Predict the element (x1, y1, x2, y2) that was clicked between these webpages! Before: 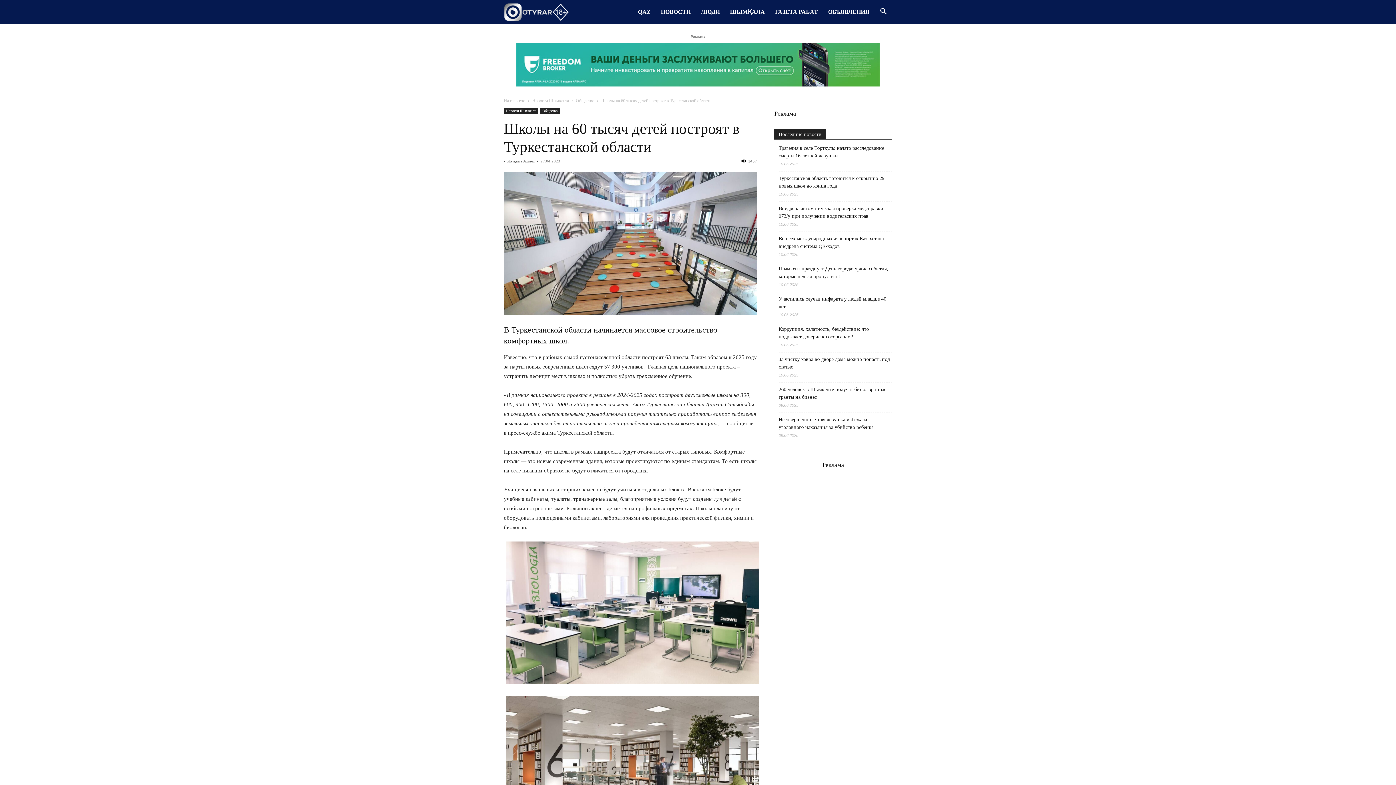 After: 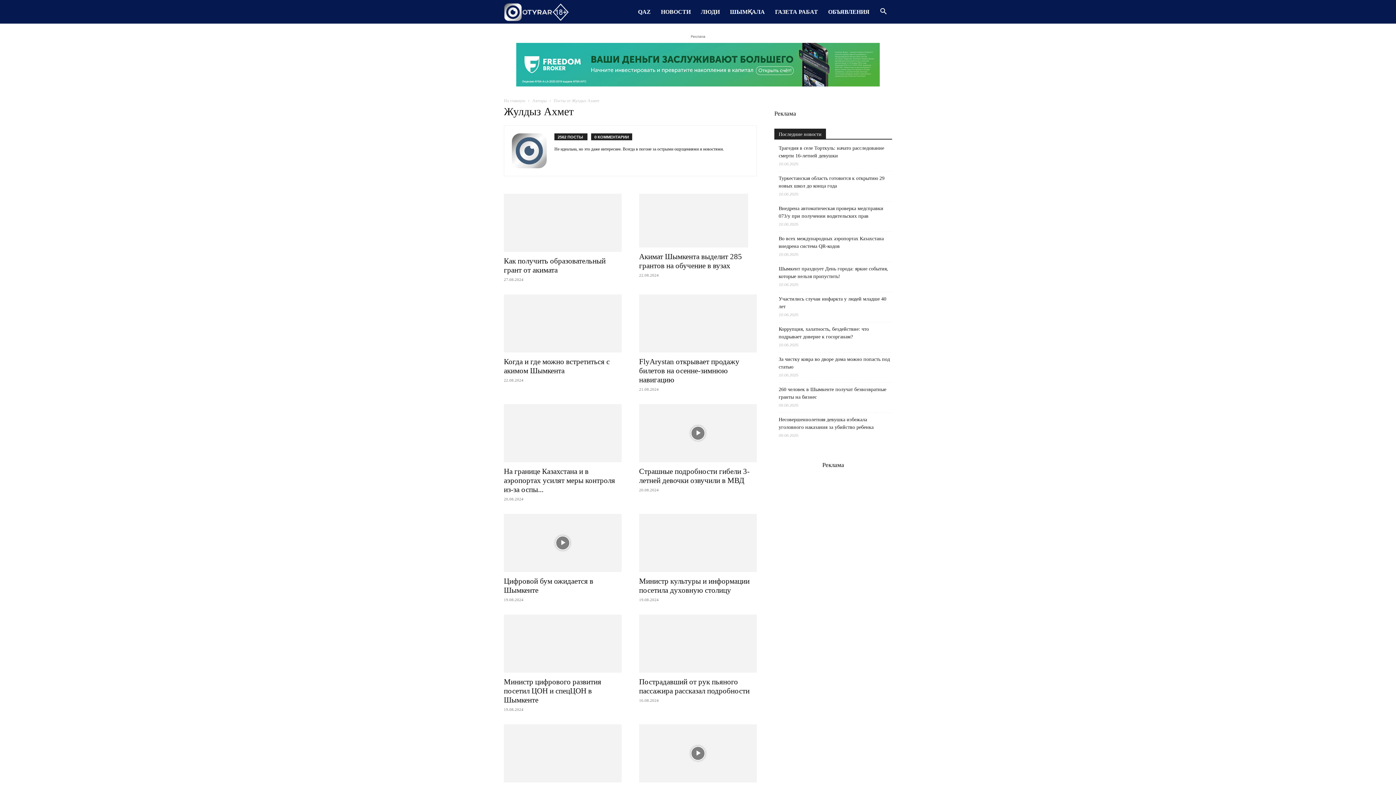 Action: bbox: (507, 158, 534, 163) label: Жулдыз Ахмет